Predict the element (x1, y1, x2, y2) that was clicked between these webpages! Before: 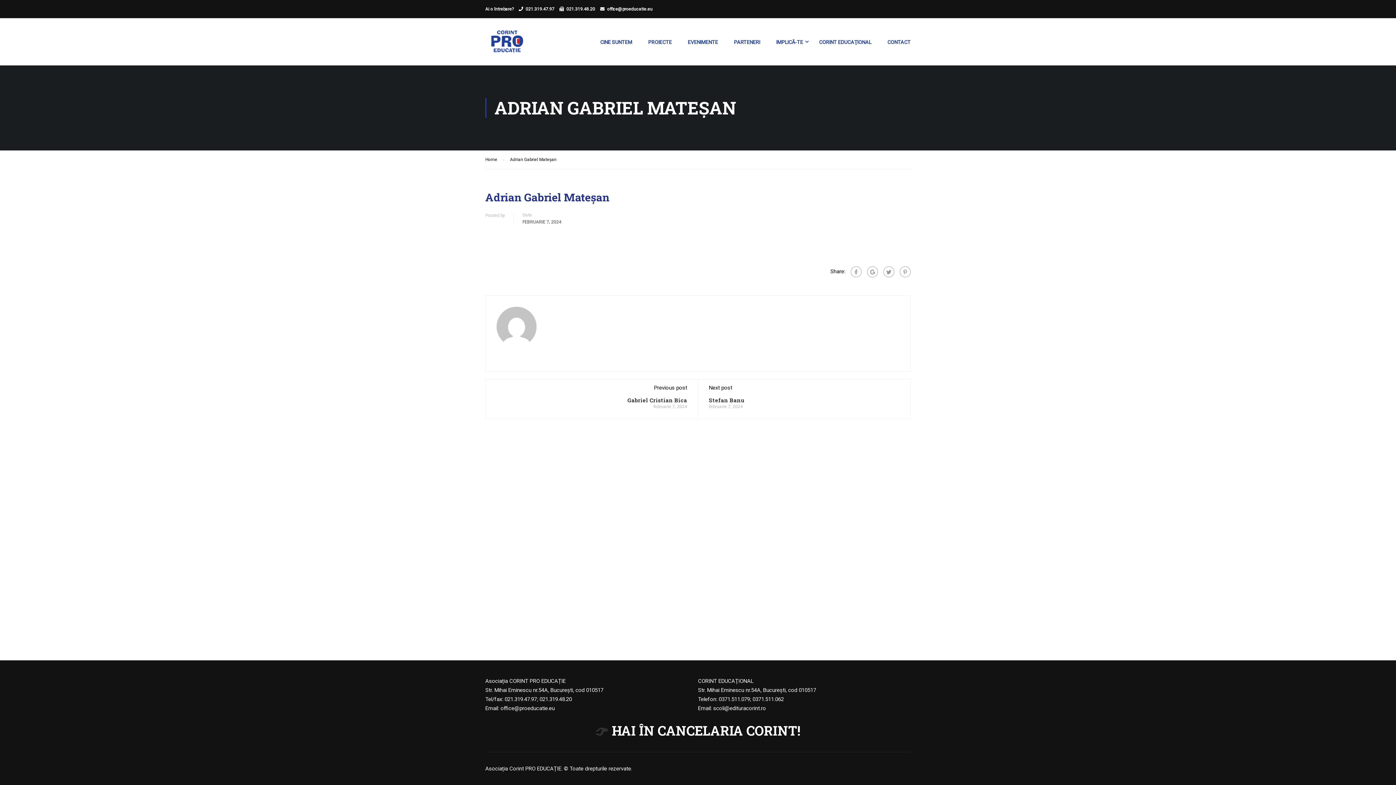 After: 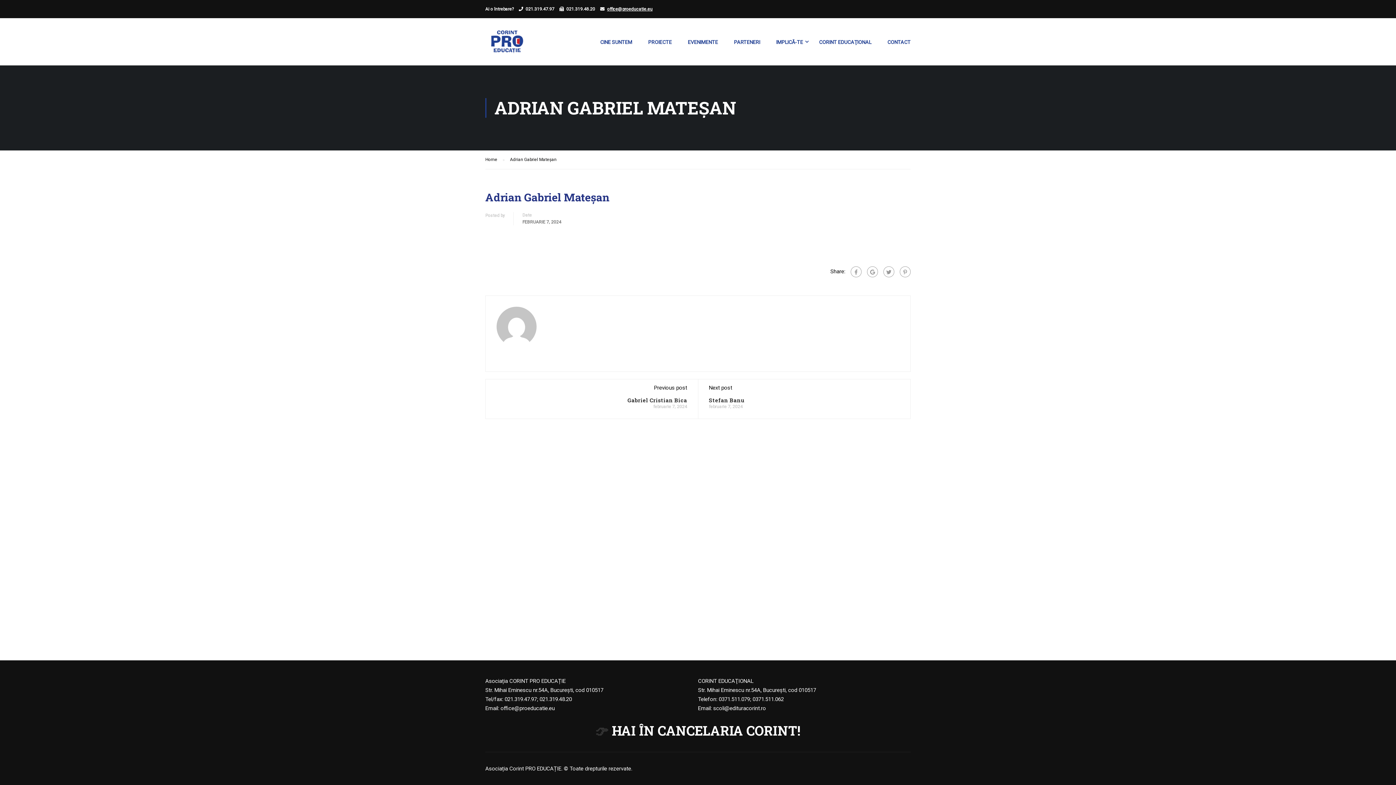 Action: label: office@proeducatie.eu bbox: (607, 6, 652, 11)